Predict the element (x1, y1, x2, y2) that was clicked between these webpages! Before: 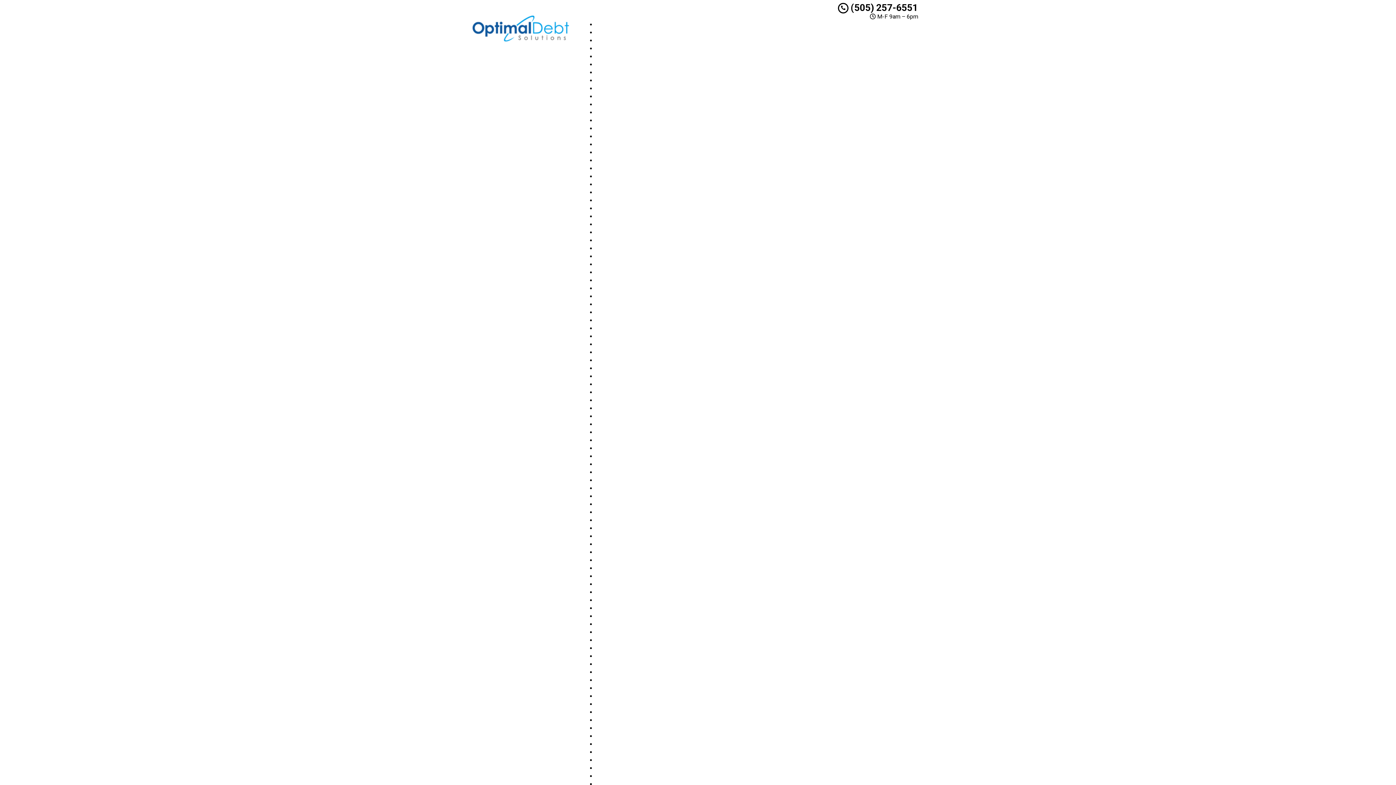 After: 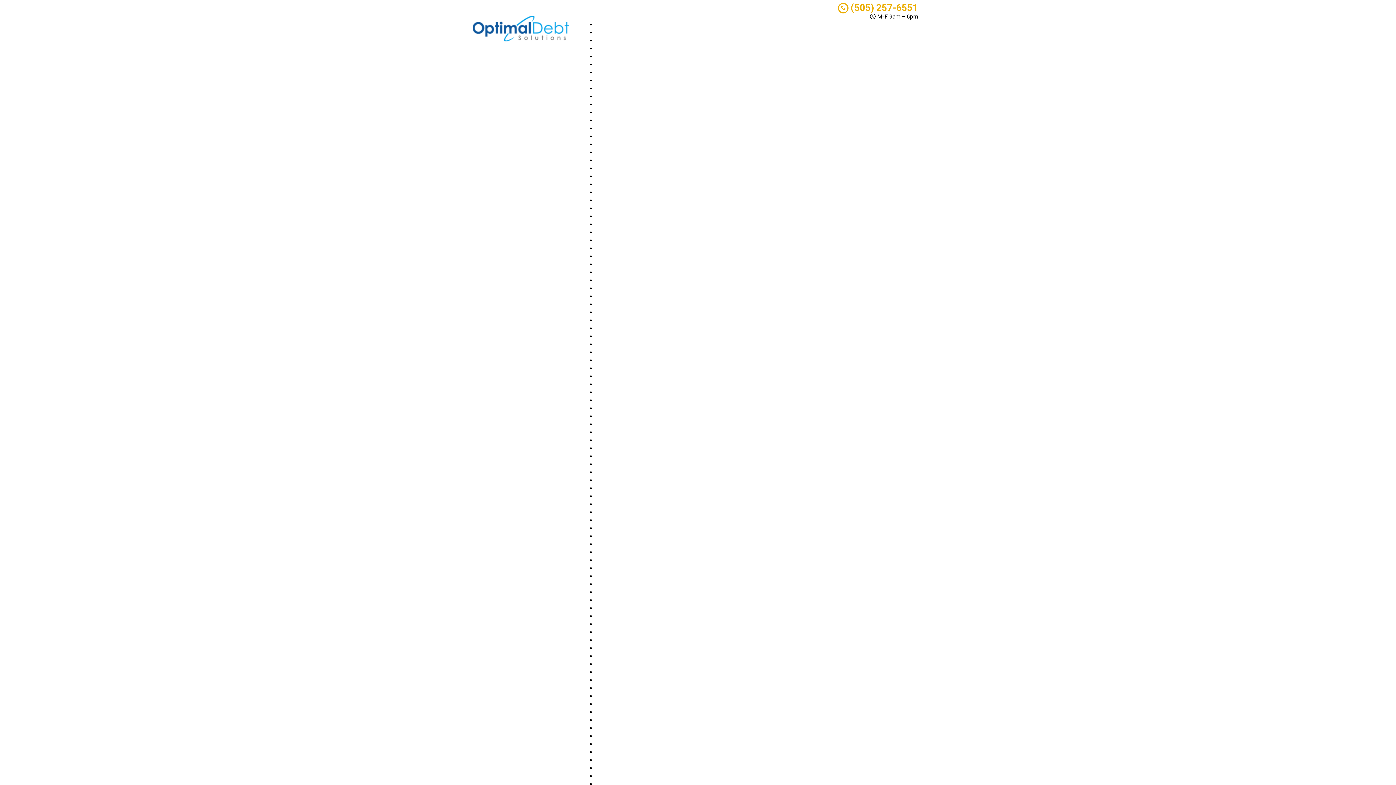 Action: bbox: (838, 2, 918, 13) label:  (505) 257-6551